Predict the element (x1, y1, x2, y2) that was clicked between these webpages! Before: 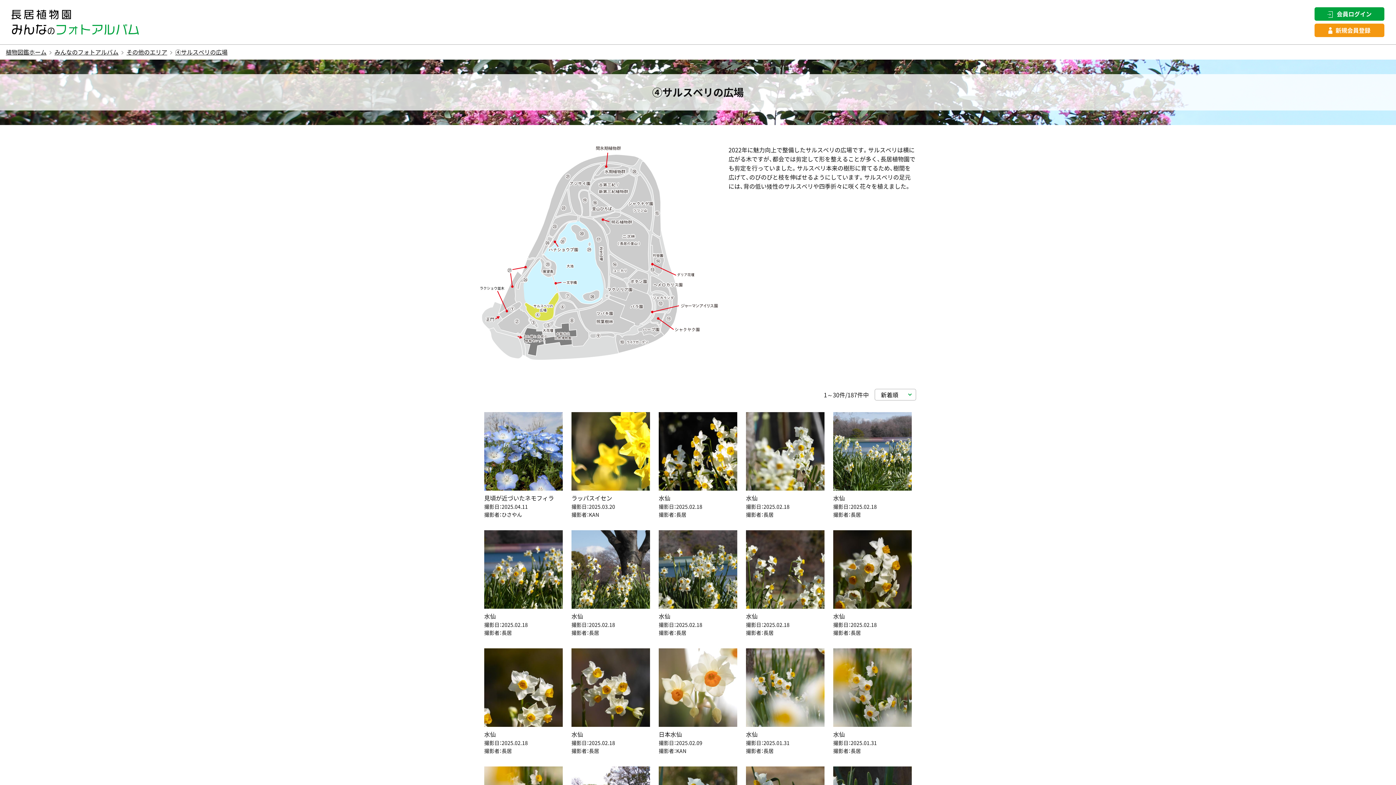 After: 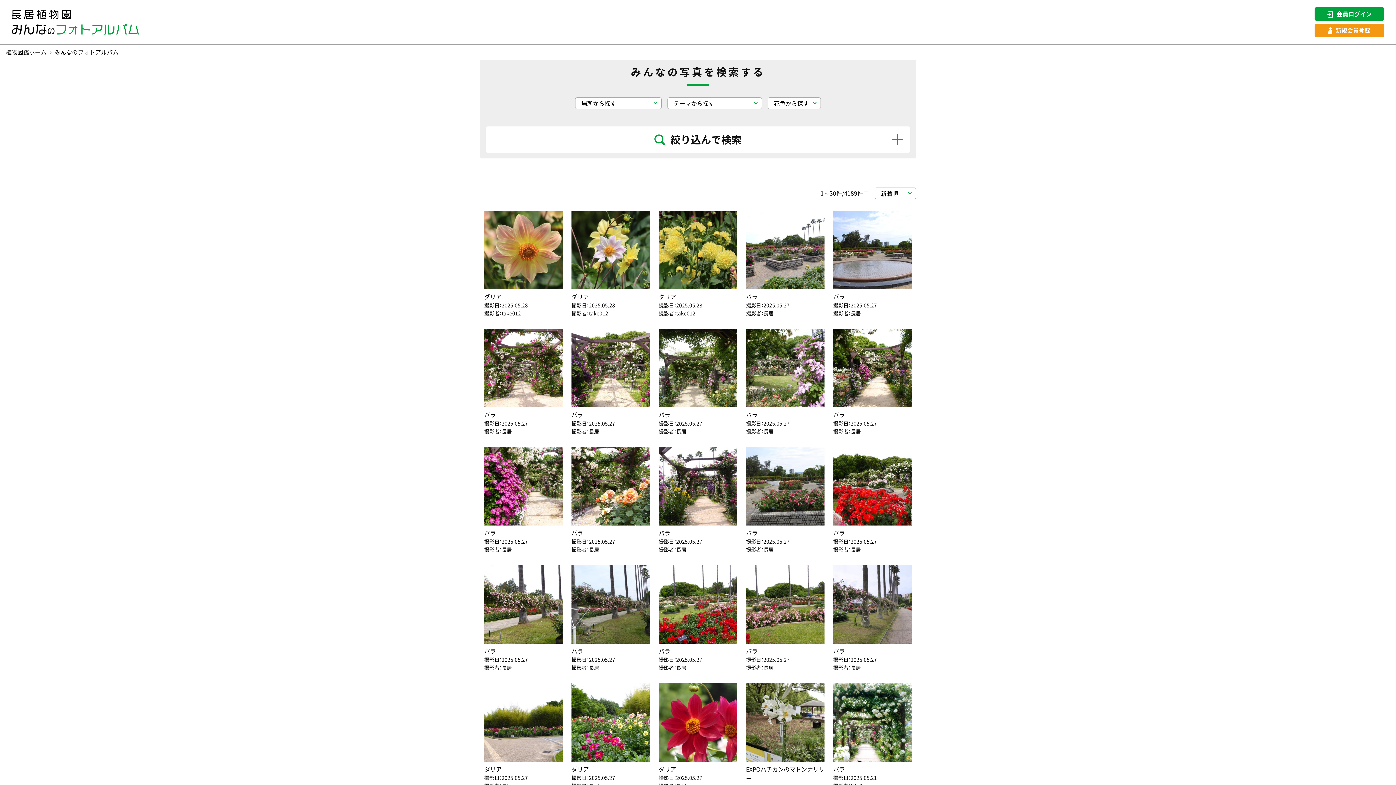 Action: bbox: (11, 25, 138, 34)